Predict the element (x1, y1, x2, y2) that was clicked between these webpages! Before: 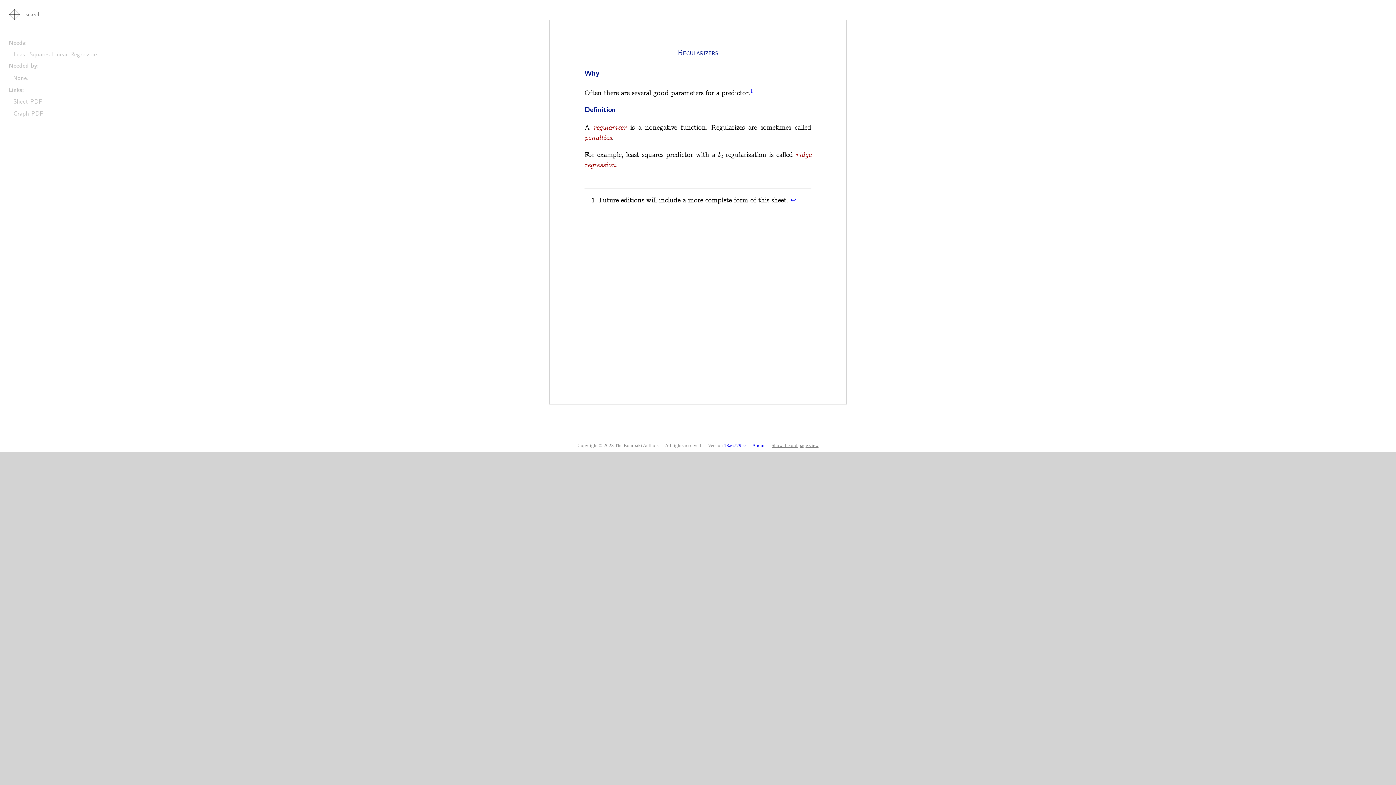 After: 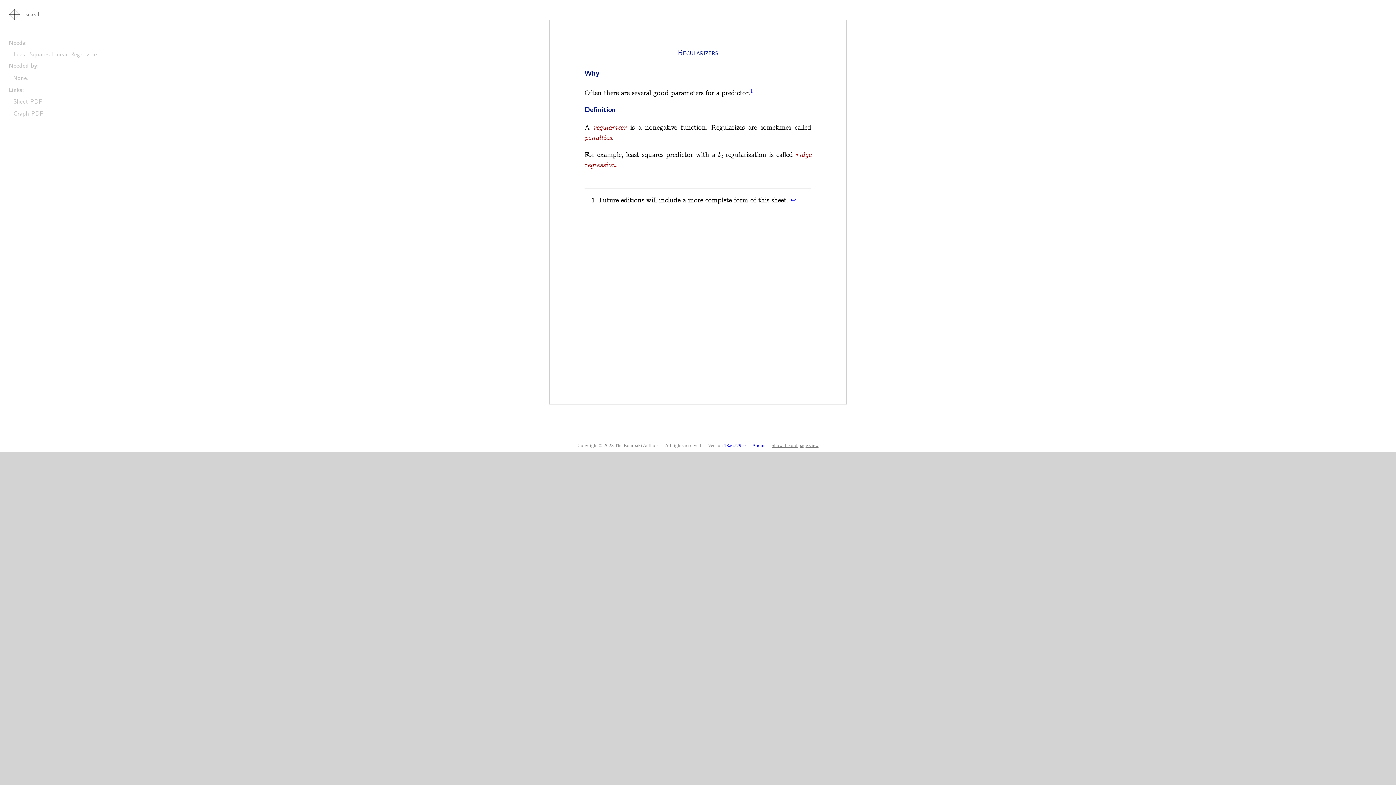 Action: label: 1 bbox: (750, 88, 753, 94)